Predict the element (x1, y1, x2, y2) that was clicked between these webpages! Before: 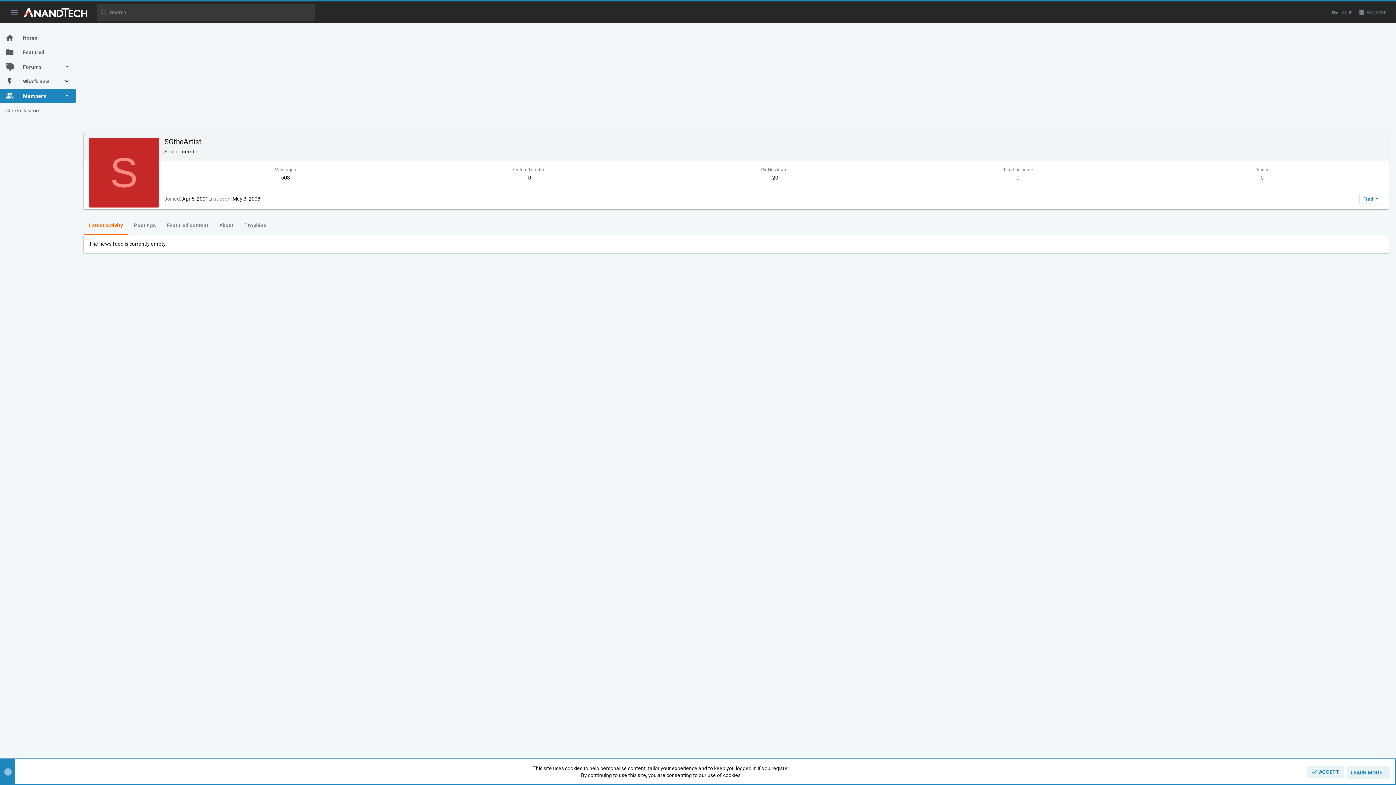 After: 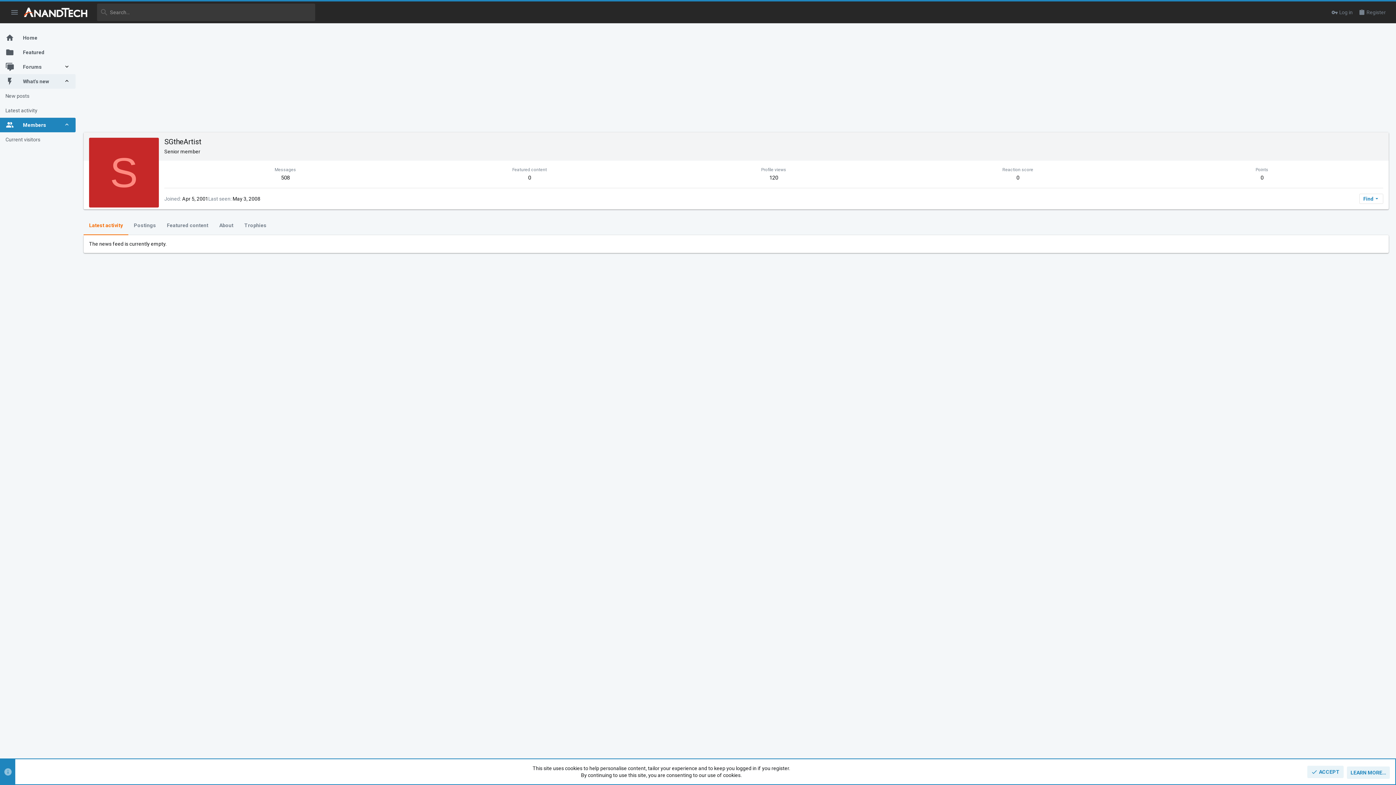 Action: bbox: (63, 74, 75, 88)